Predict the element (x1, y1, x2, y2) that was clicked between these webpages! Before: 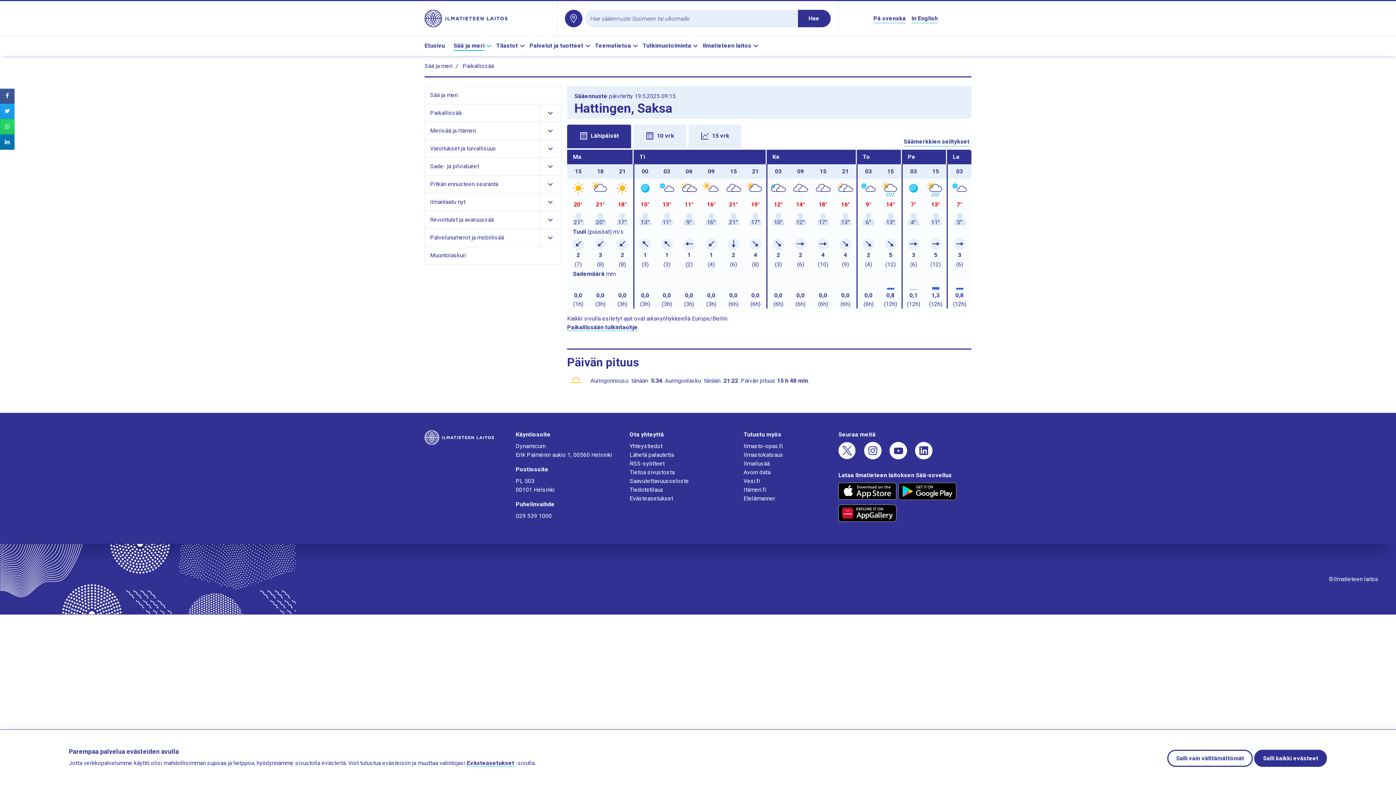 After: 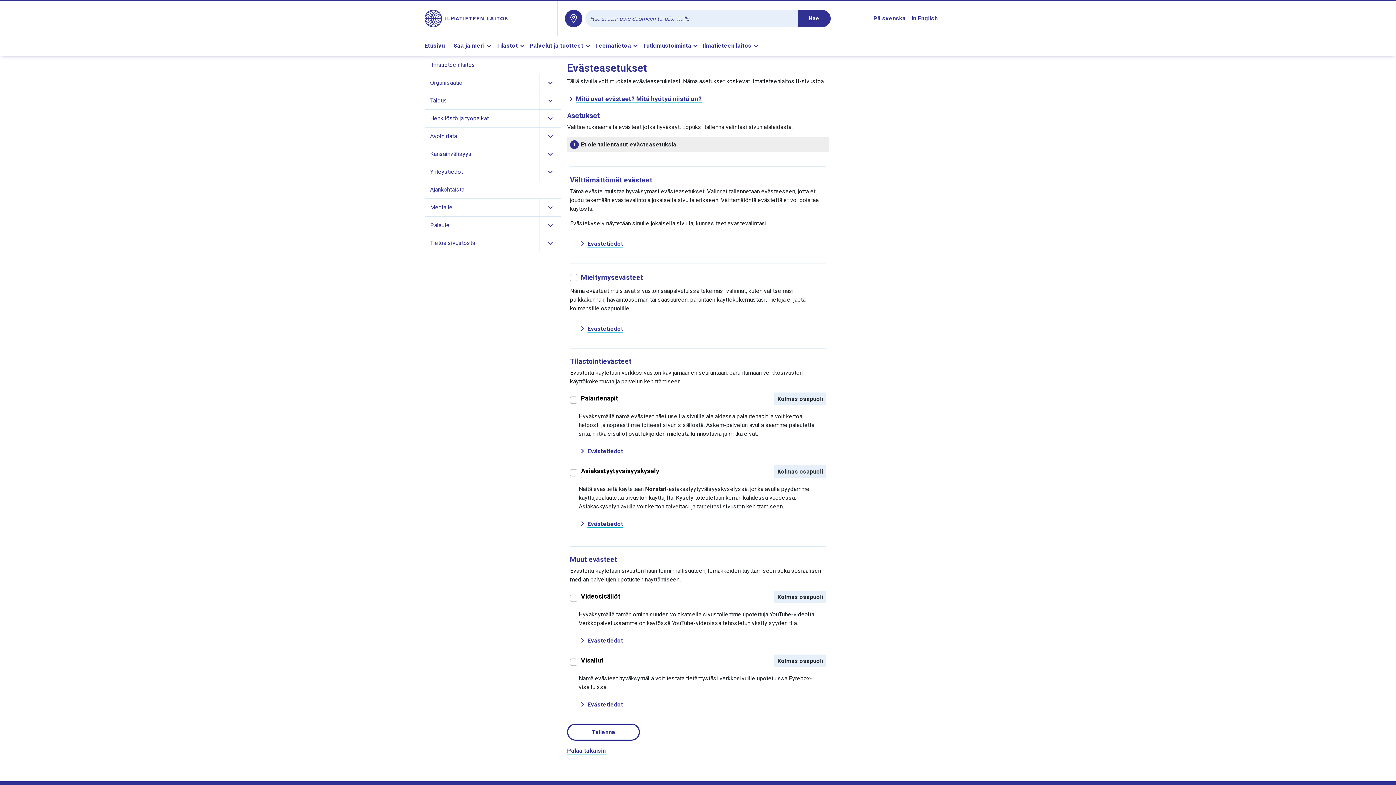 Action: label: Evästeasetukset  bbox: (466, 760, 515, 767)